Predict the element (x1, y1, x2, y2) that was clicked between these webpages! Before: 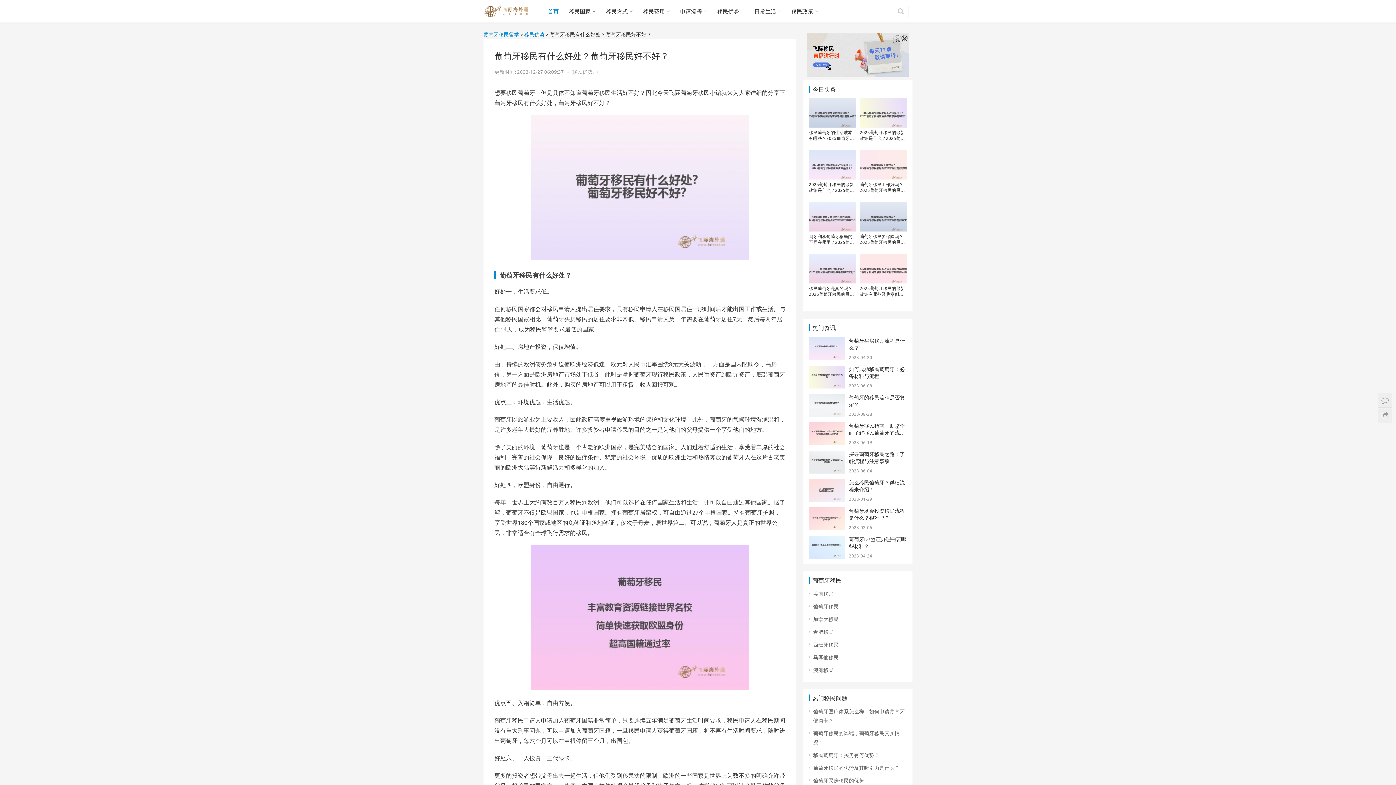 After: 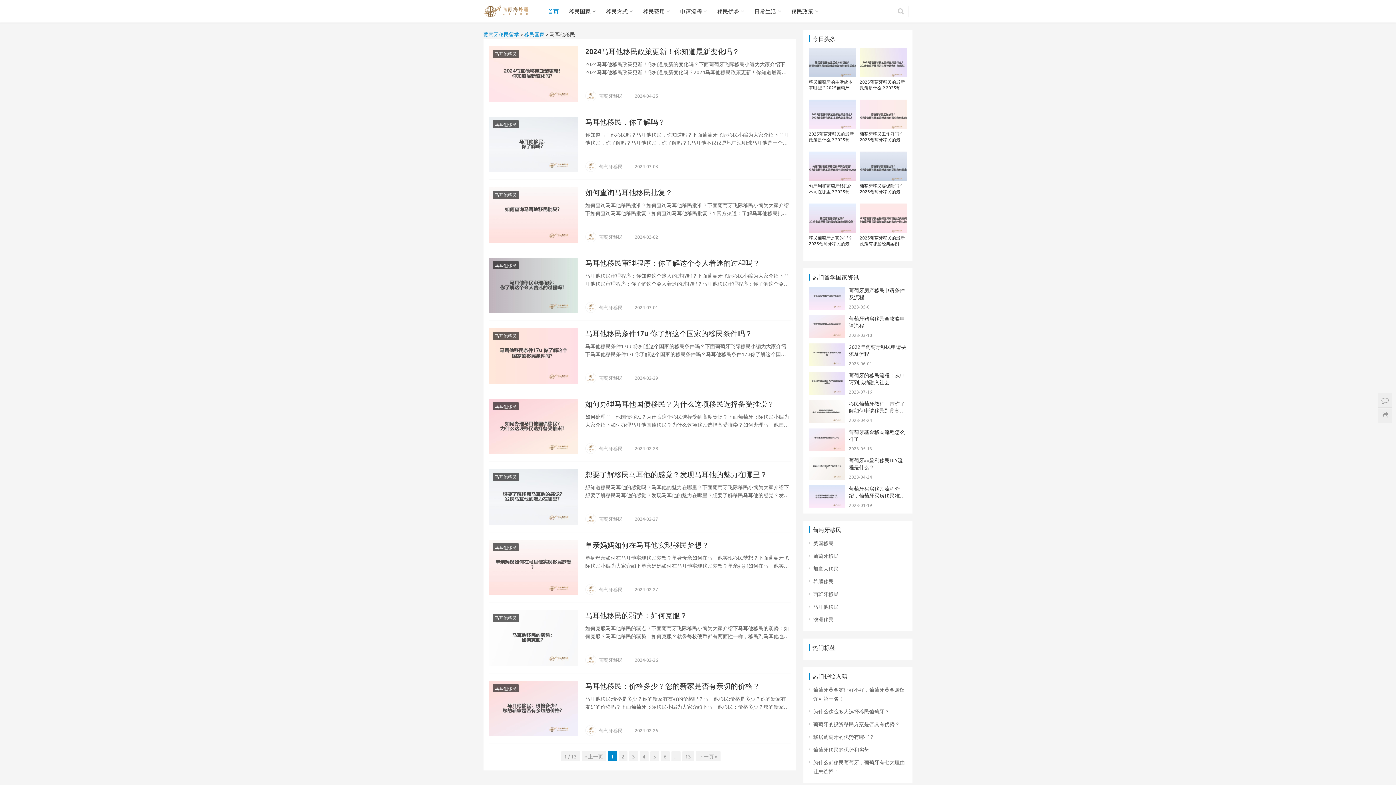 Action: bbox: (813, 654, 838, 660) label: 马耳他移民